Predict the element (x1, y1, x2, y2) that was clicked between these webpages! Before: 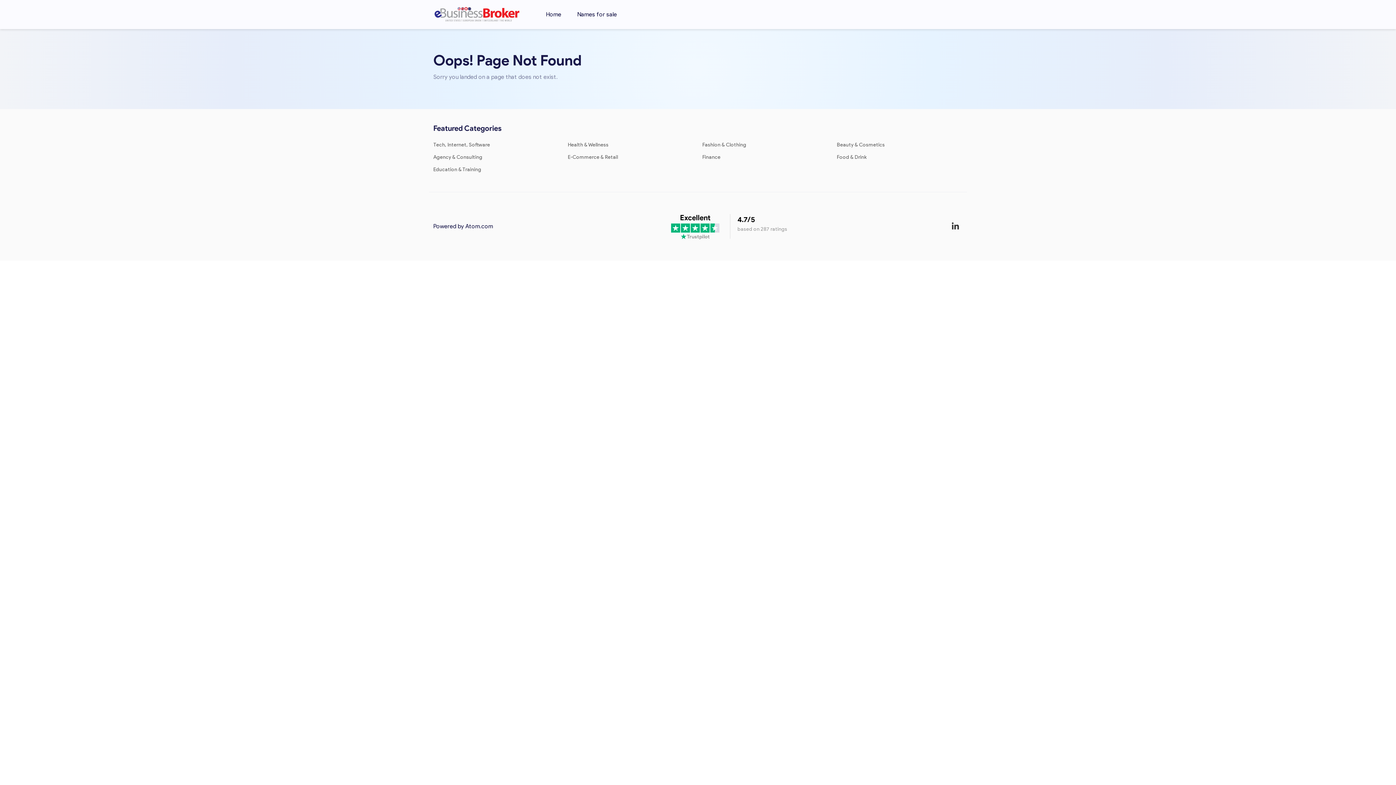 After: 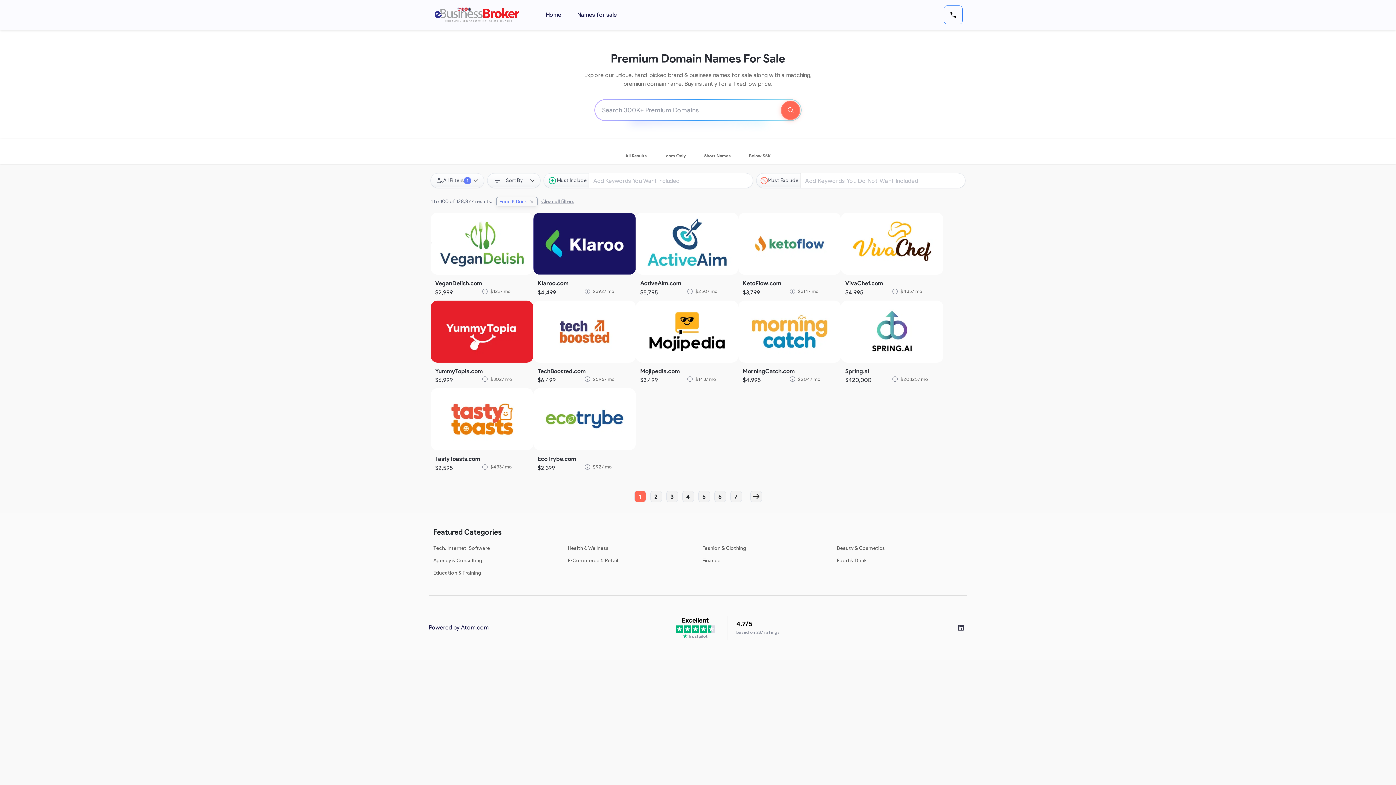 Action: label: Food & Drink bbox: (837, 154, 866, 160)